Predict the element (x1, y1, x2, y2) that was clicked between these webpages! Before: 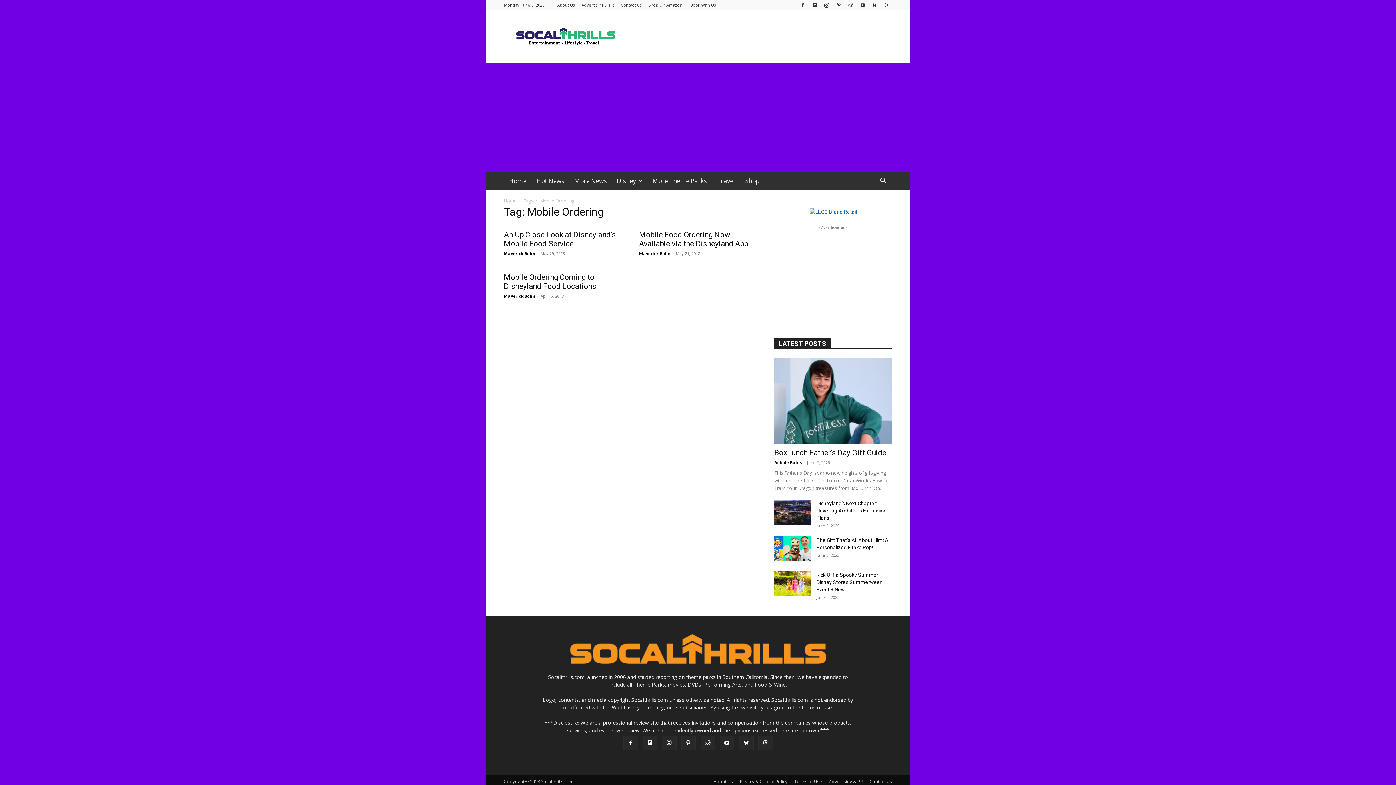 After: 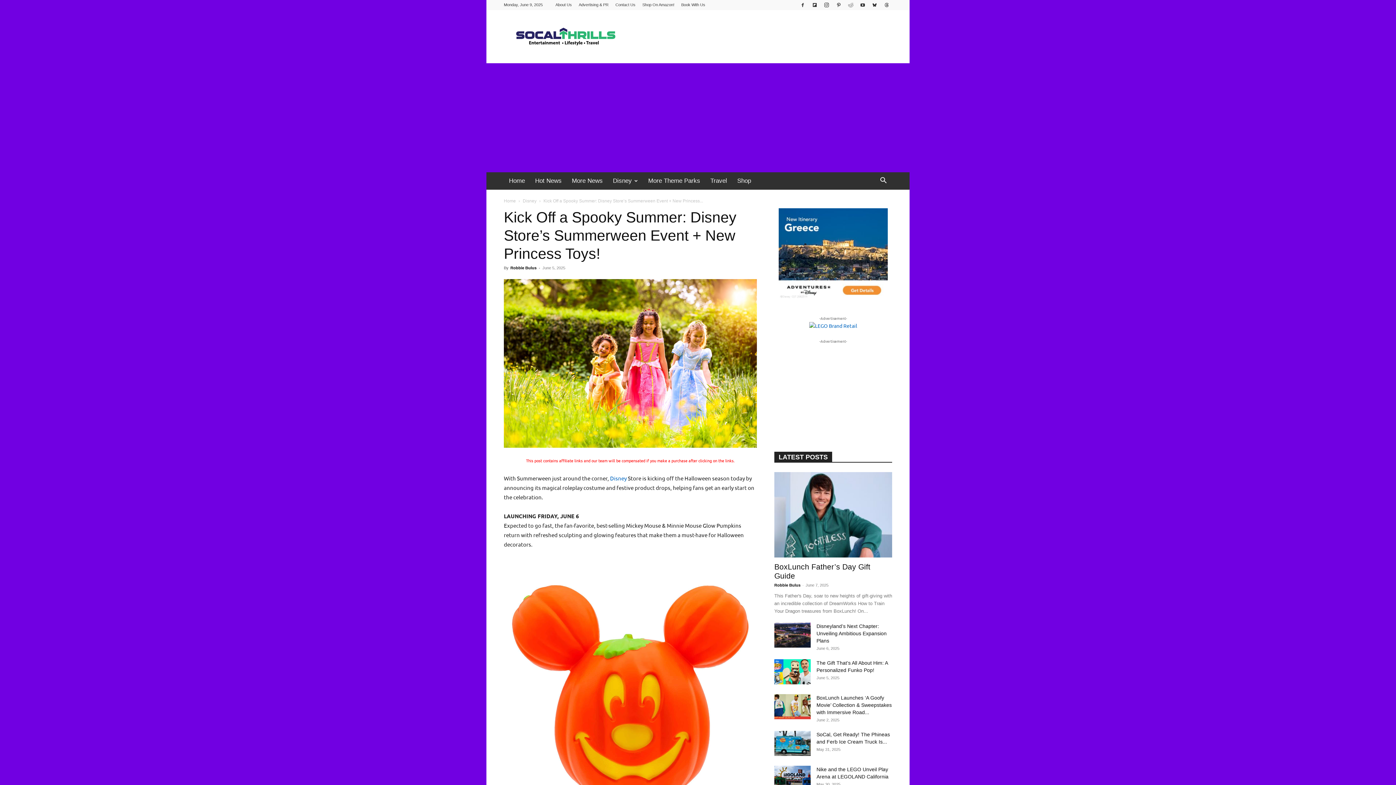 Action: bbox: (774, 571, 810, 596)